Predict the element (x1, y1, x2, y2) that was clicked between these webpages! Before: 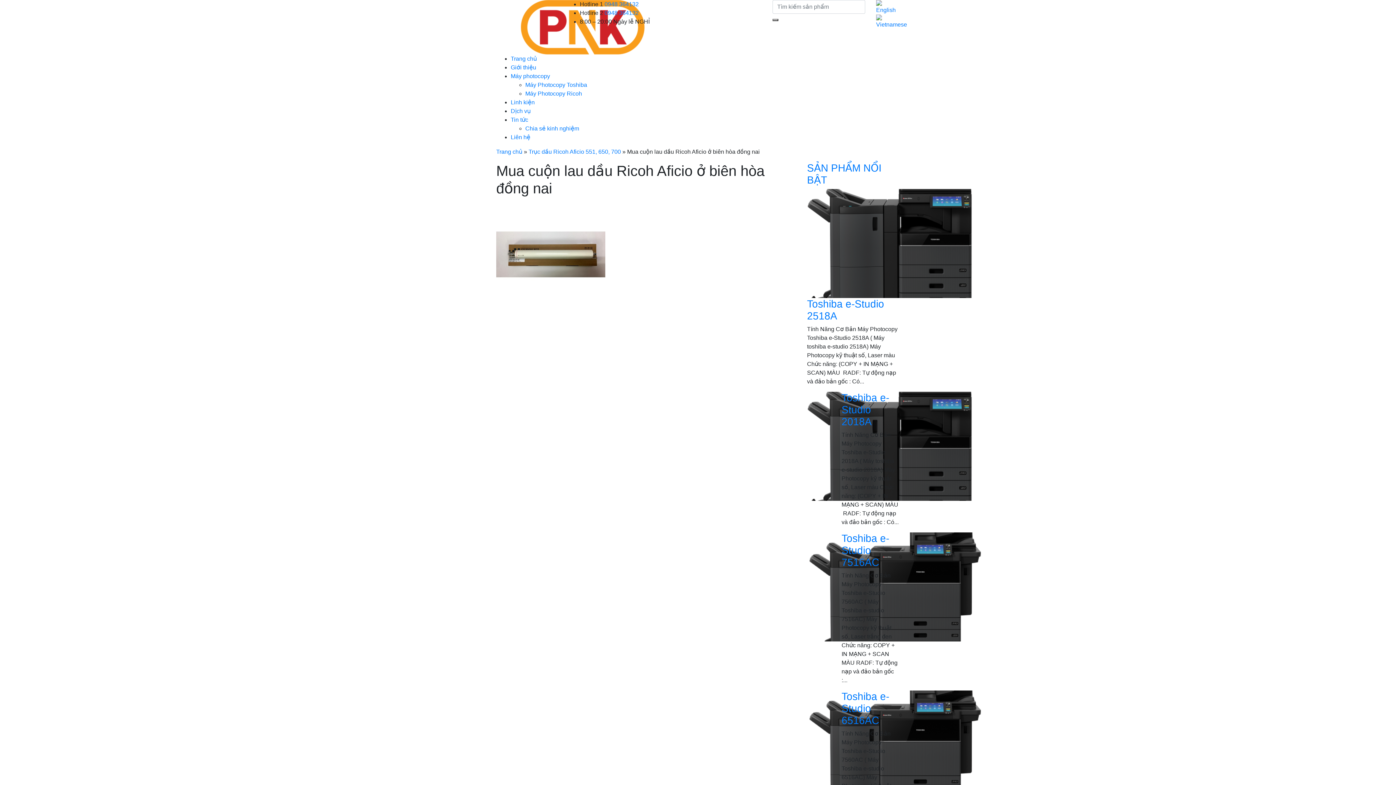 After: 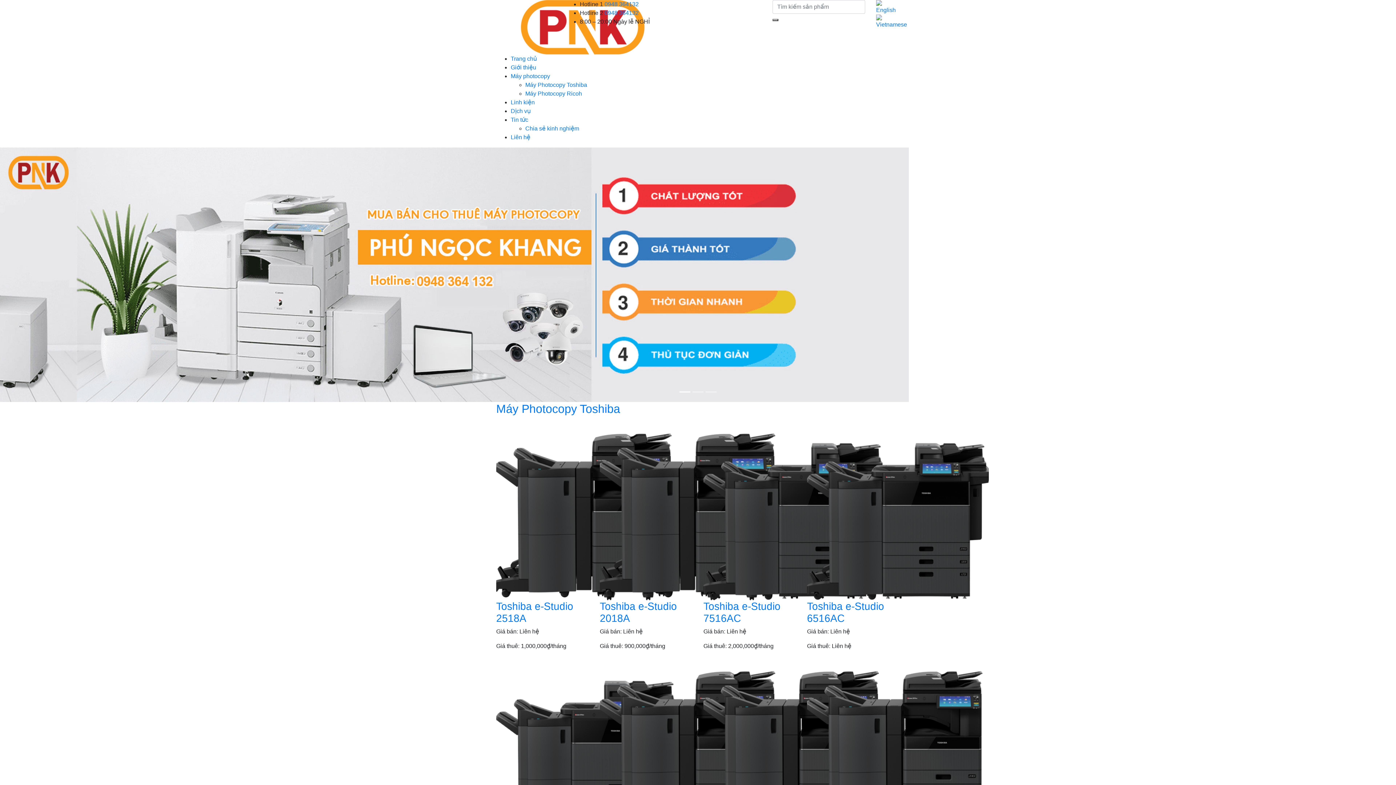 Action: bbox: (496, 148, 522, 154) label: Trang chủ